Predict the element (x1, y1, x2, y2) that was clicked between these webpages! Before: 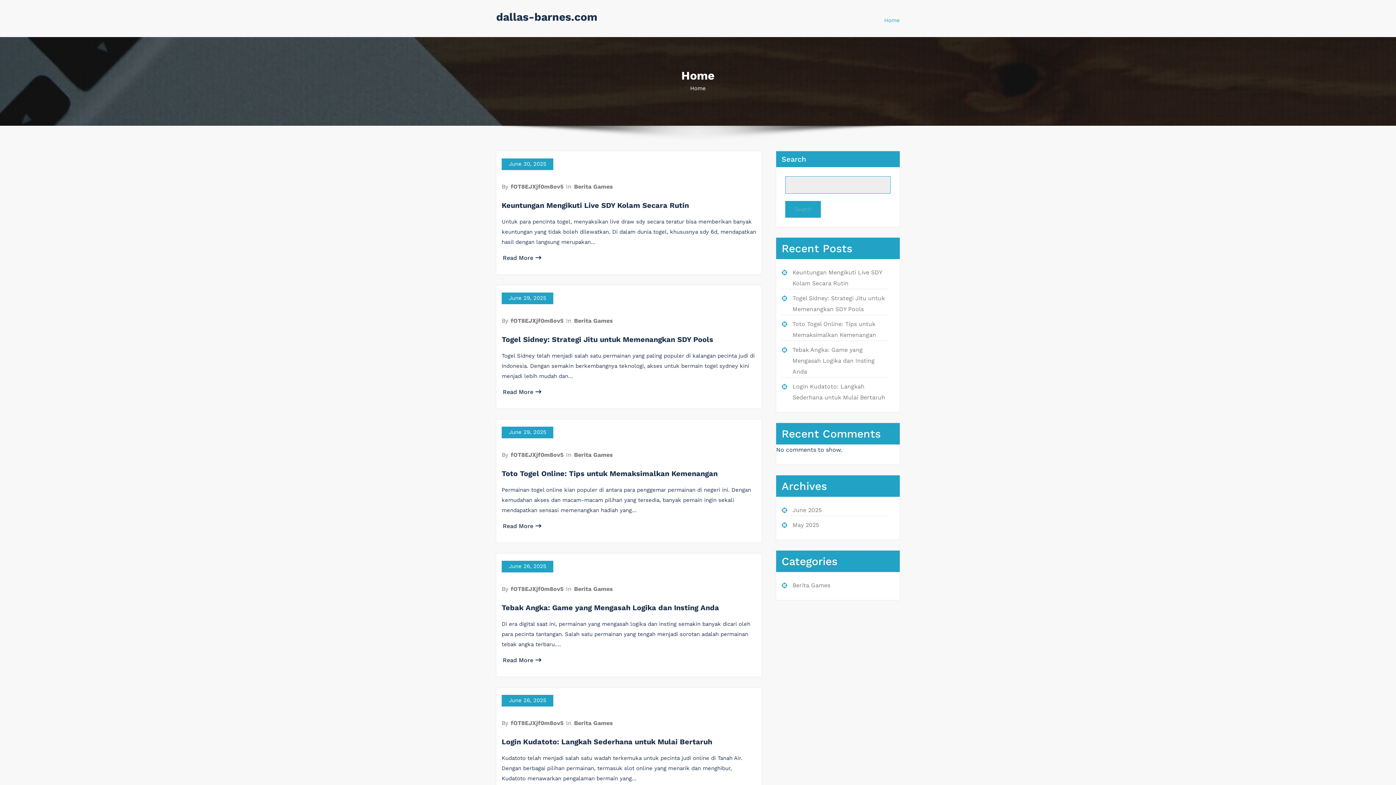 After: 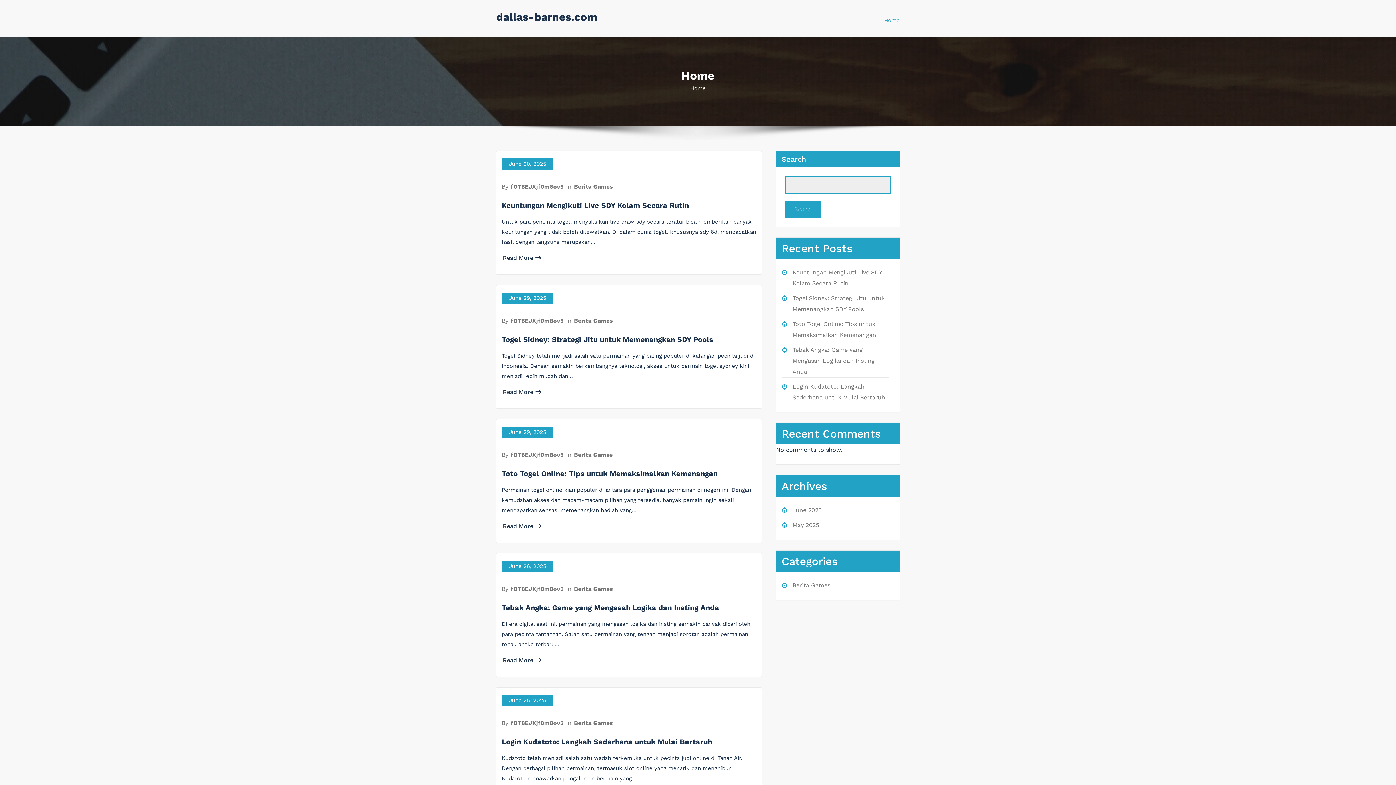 Action: bbox: (496, 10, 597, 23) label: dallas-barnes.com